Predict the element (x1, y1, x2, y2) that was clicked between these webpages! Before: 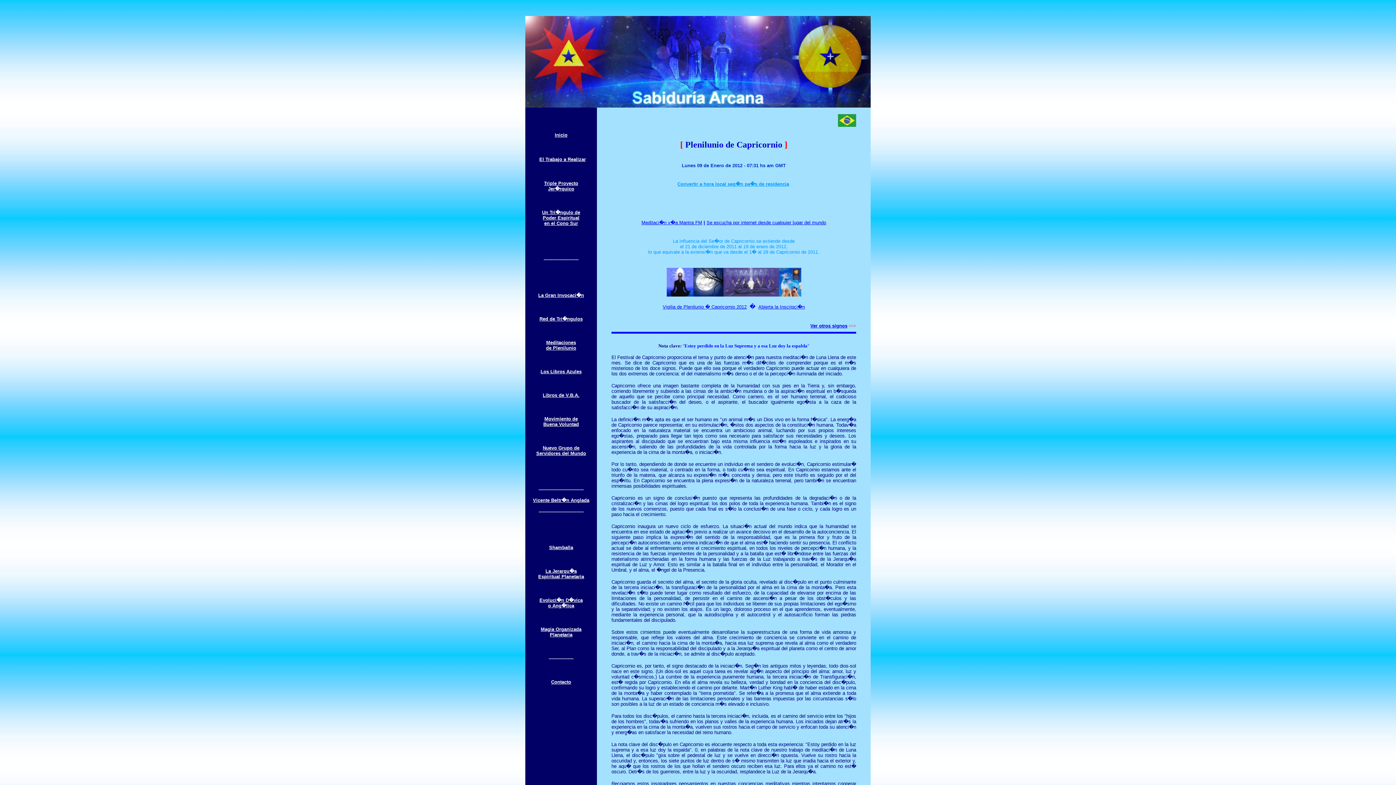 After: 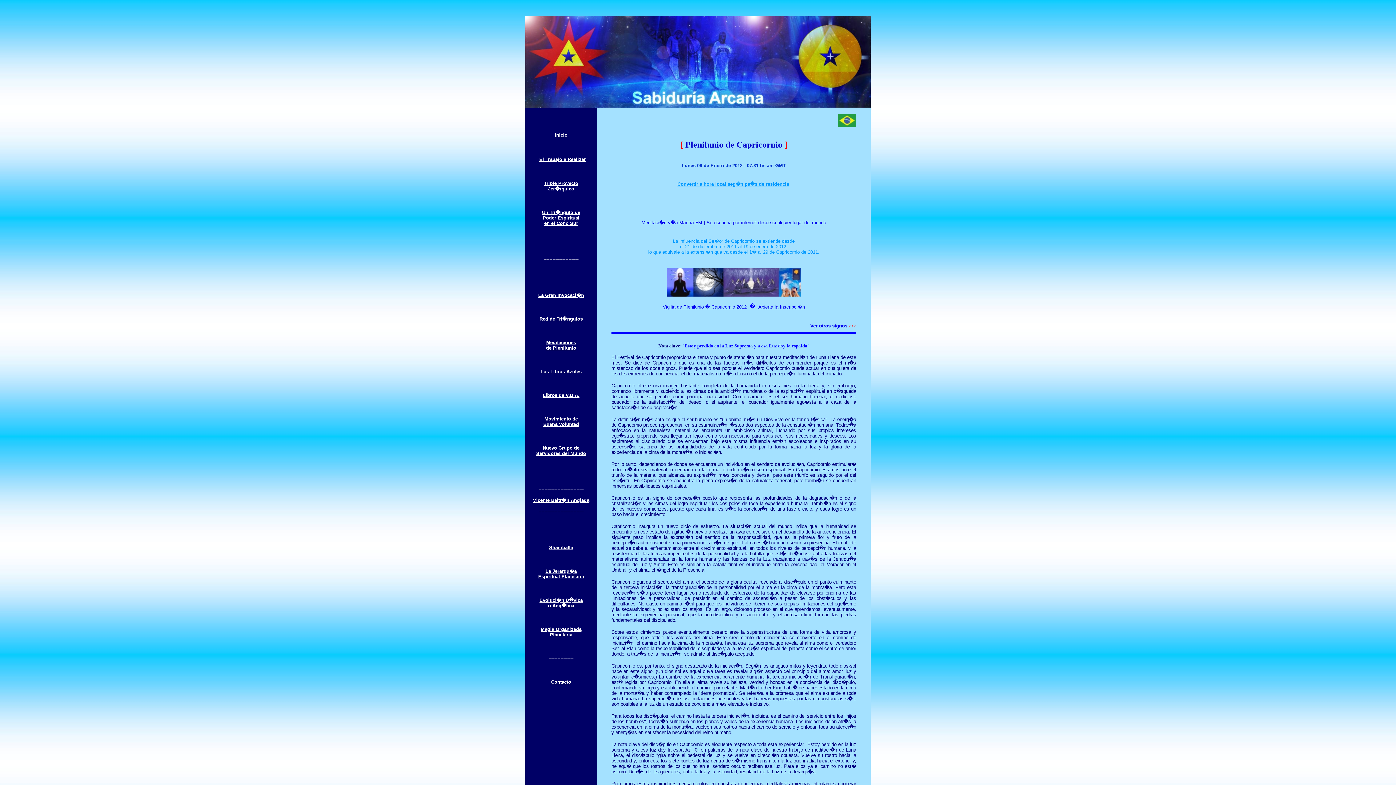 Action: label: Triple Proyecto
Jer�rquico bbox: (544, 180, 578, 191)